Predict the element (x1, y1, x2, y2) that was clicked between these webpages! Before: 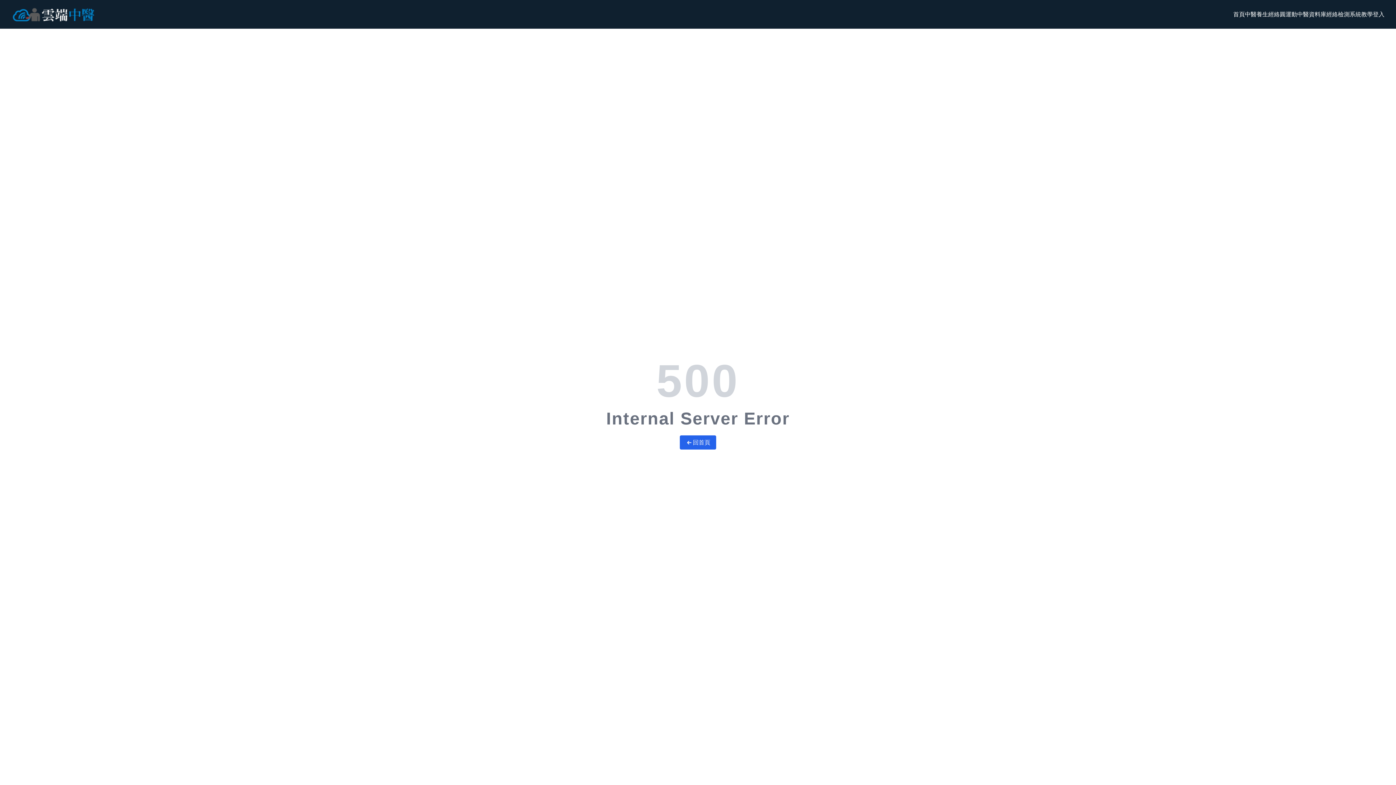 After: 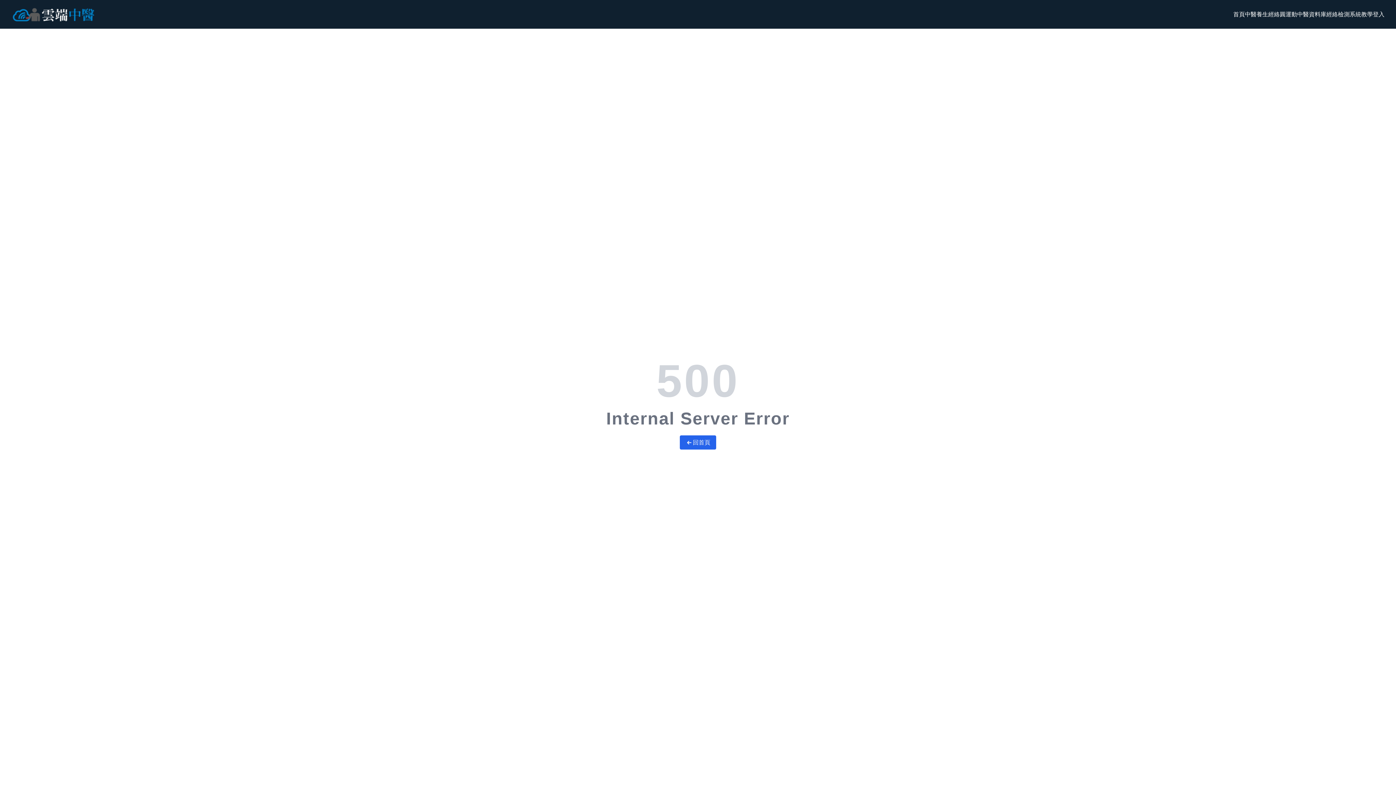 Action: bbox: (680, 435, 716, 449) label: 回首頁